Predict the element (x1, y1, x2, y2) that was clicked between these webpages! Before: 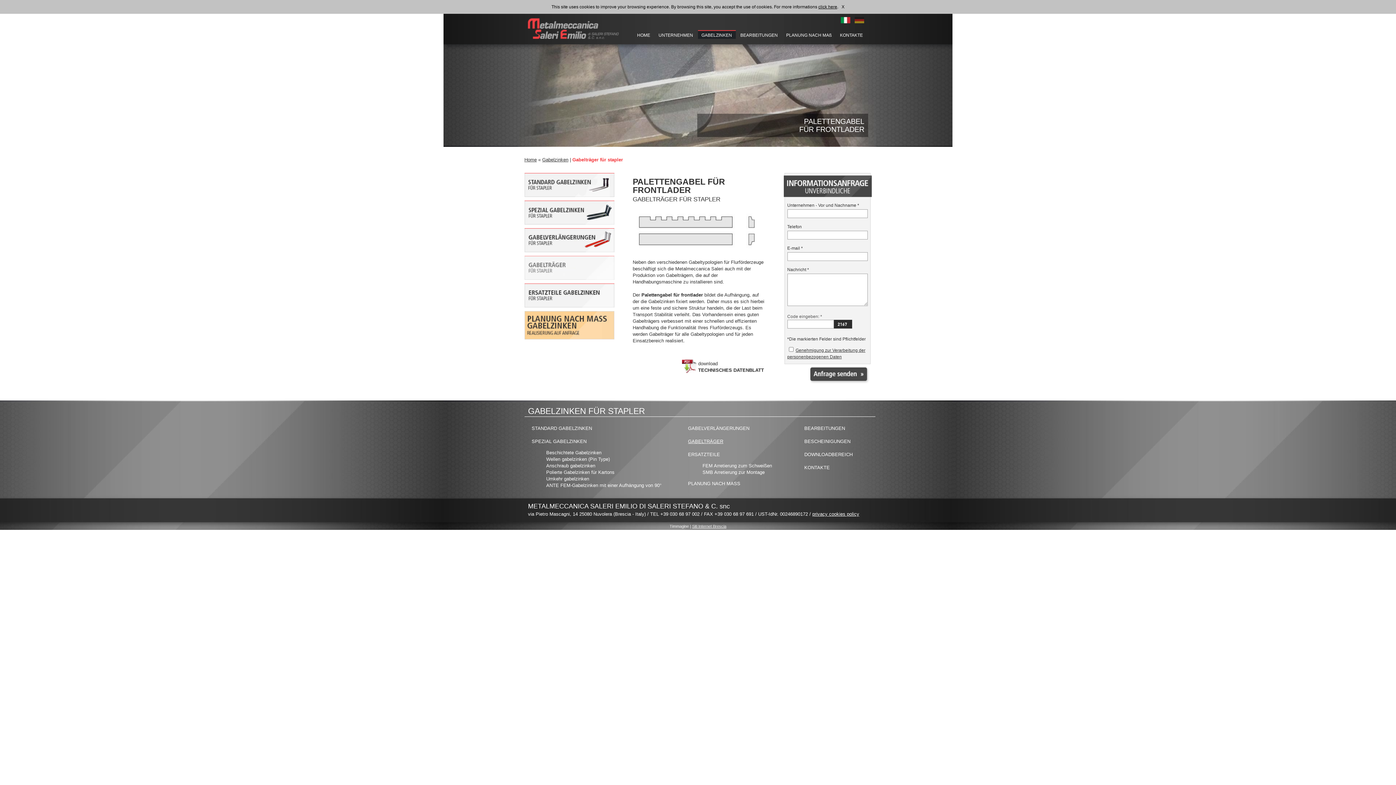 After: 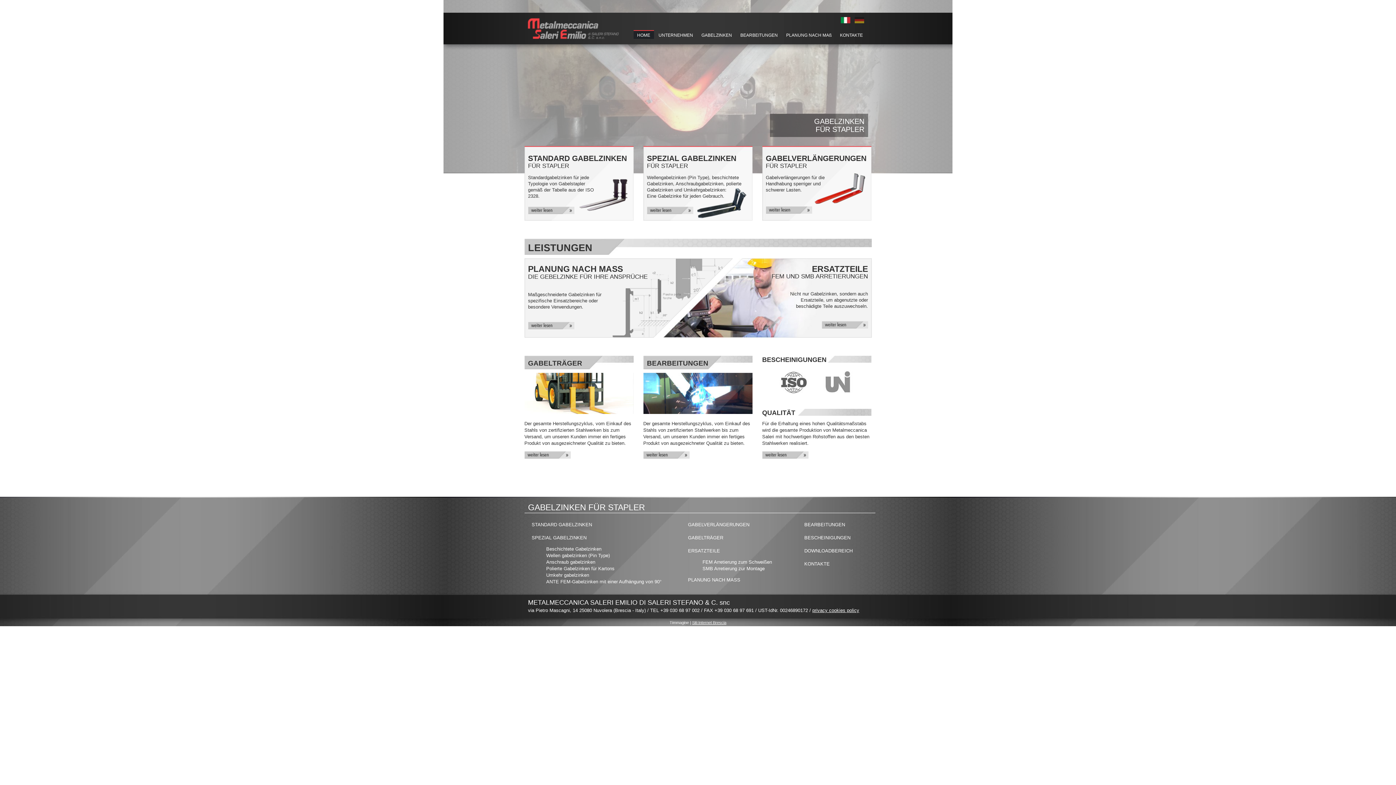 Action: bbox: (526, 35, 619, 41)